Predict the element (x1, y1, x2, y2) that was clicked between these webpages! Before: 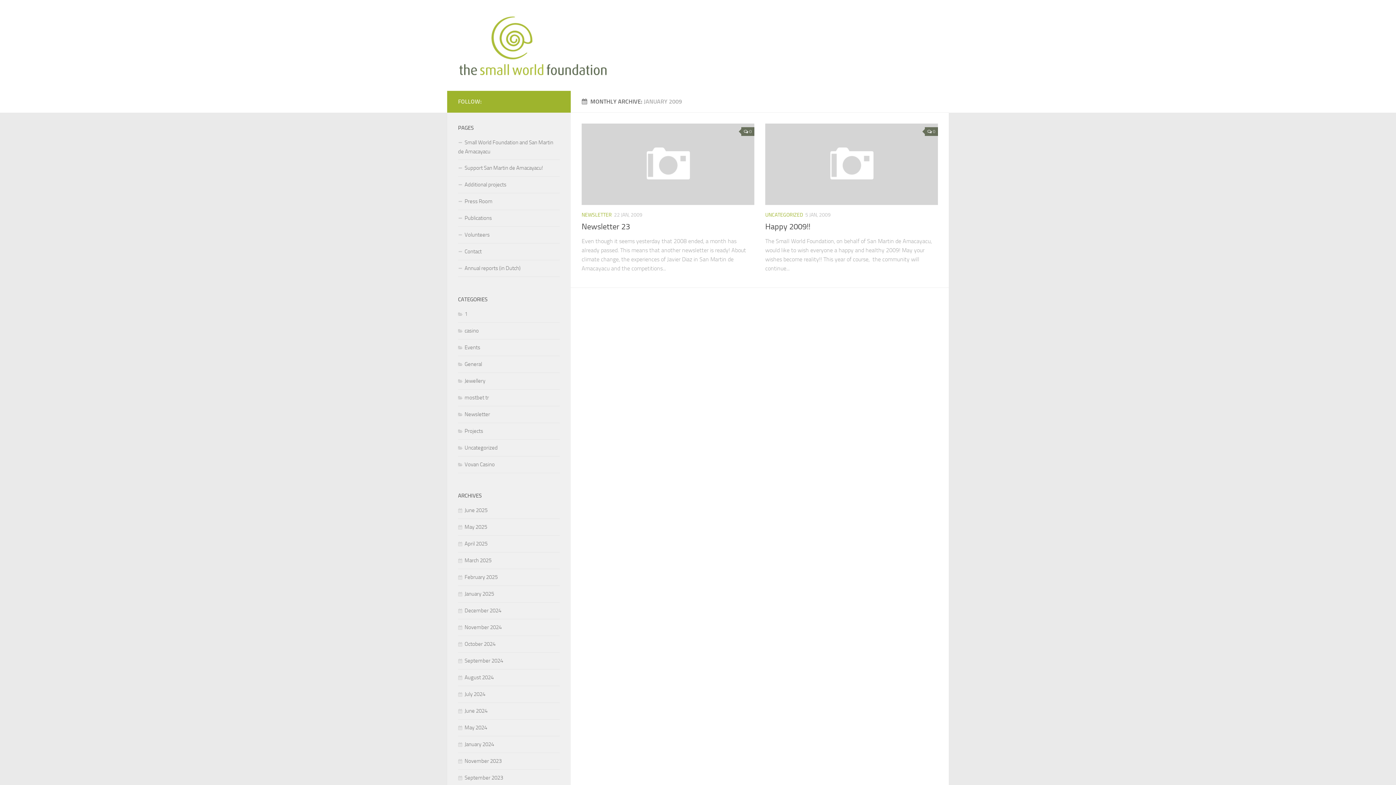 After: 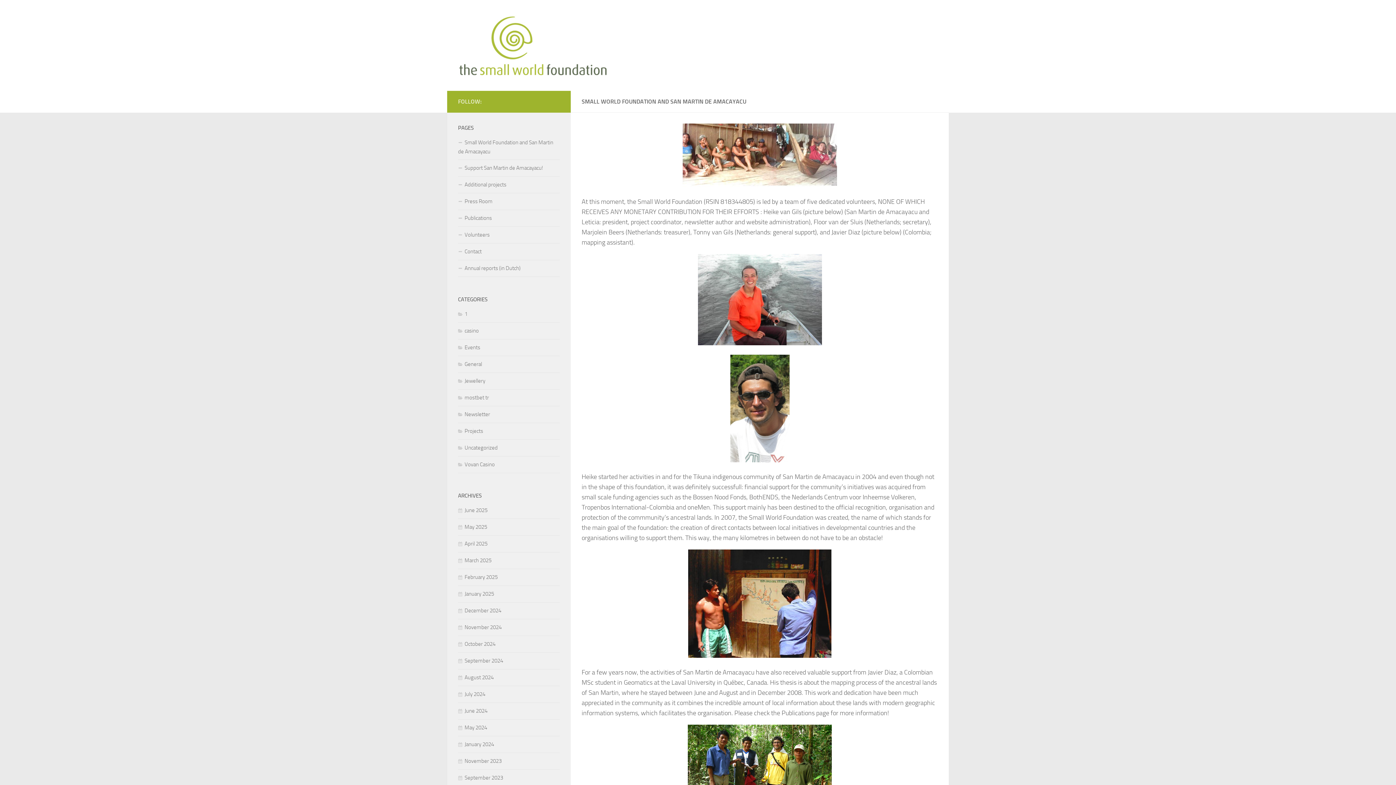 Action: bbox: (458, 134, 560, 159) label: Small World Foundation and San Martin de Amacayacu